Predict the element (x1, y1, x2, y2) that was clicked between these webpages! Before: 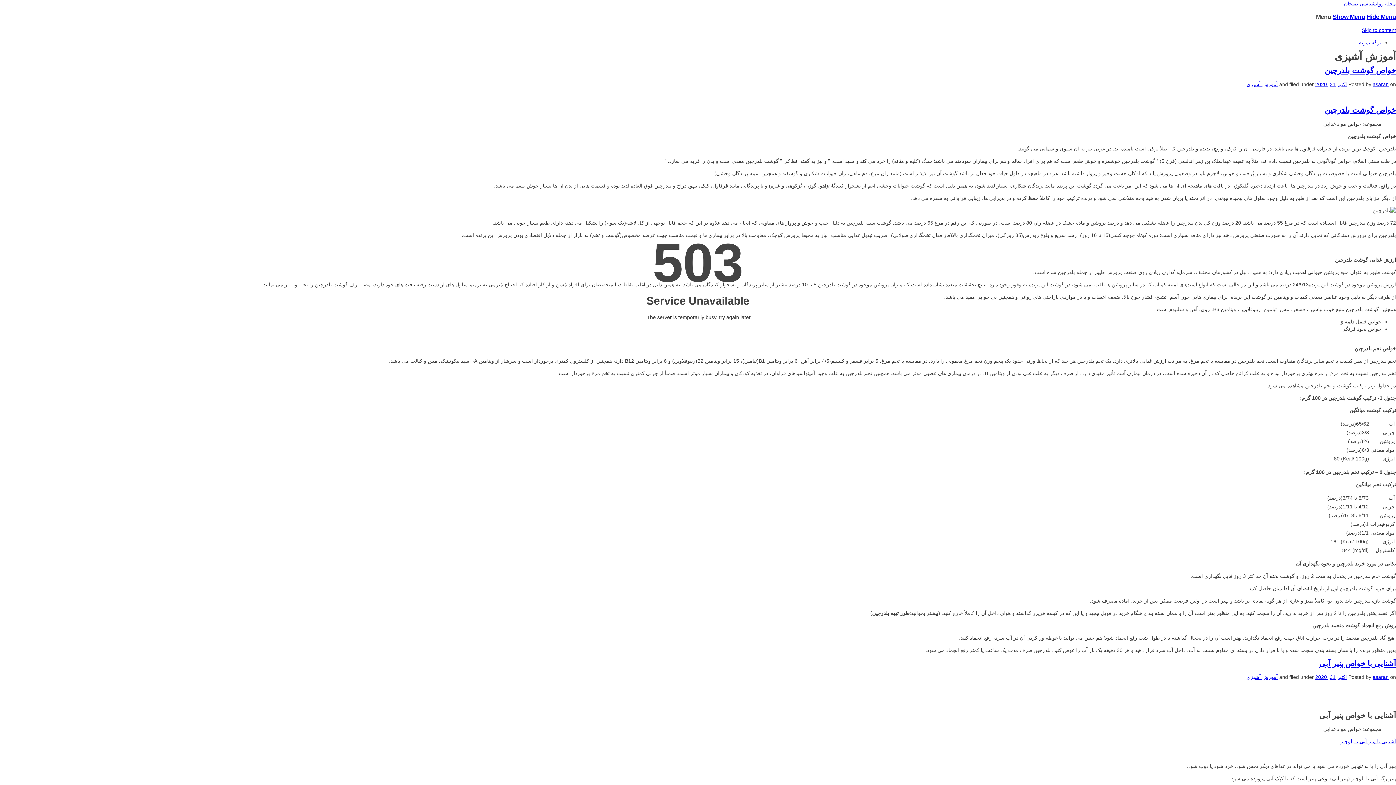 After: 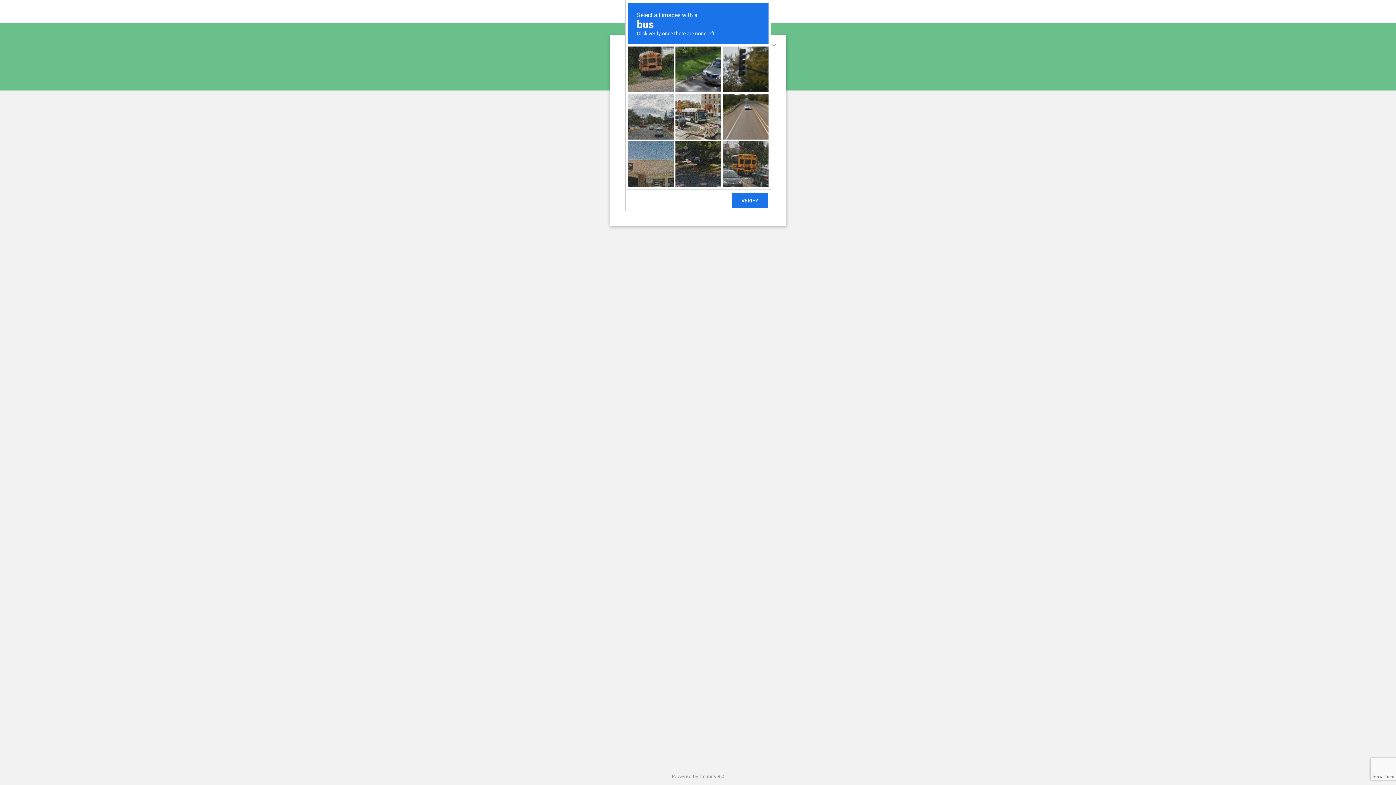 Action: bbox: (1344, 0, 1396, 6) label: مجله روانشناسی صبحان